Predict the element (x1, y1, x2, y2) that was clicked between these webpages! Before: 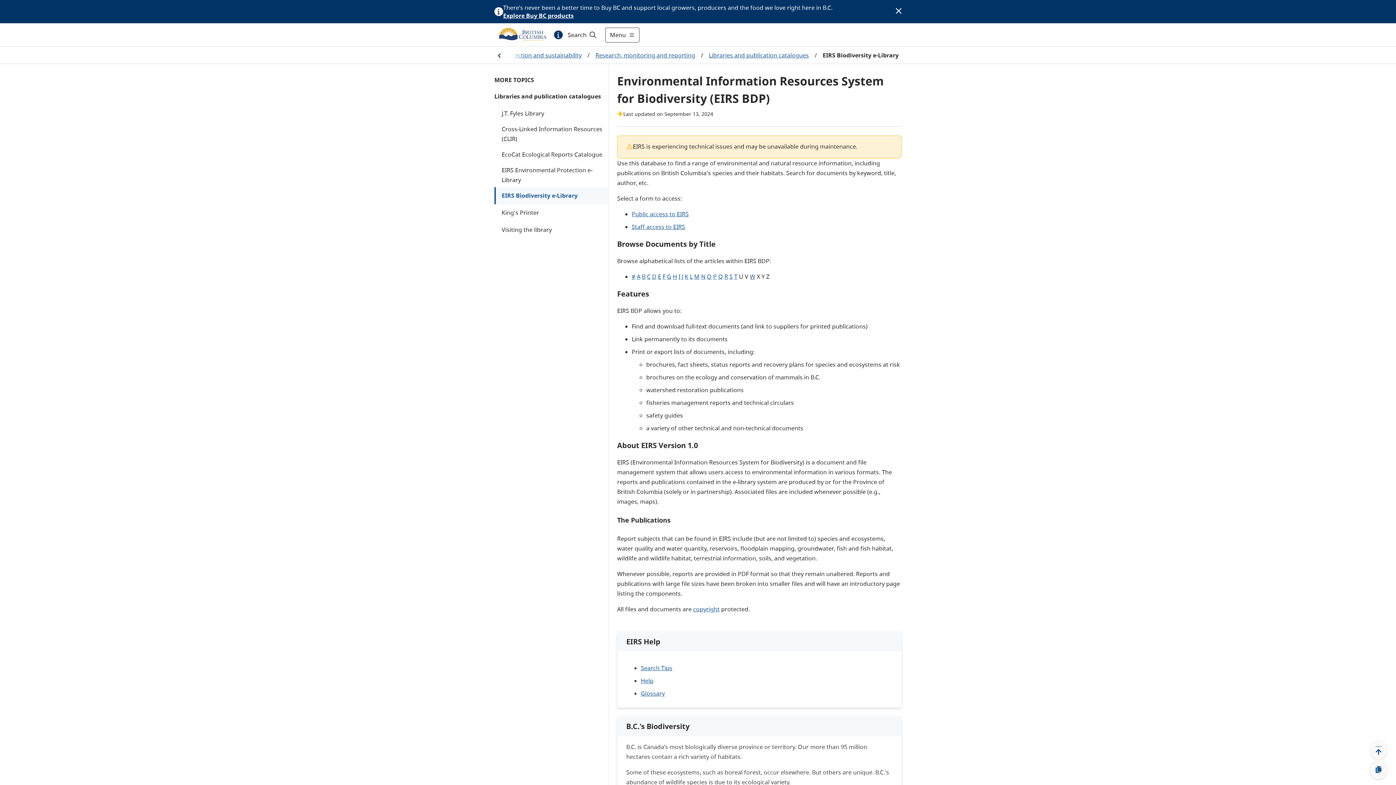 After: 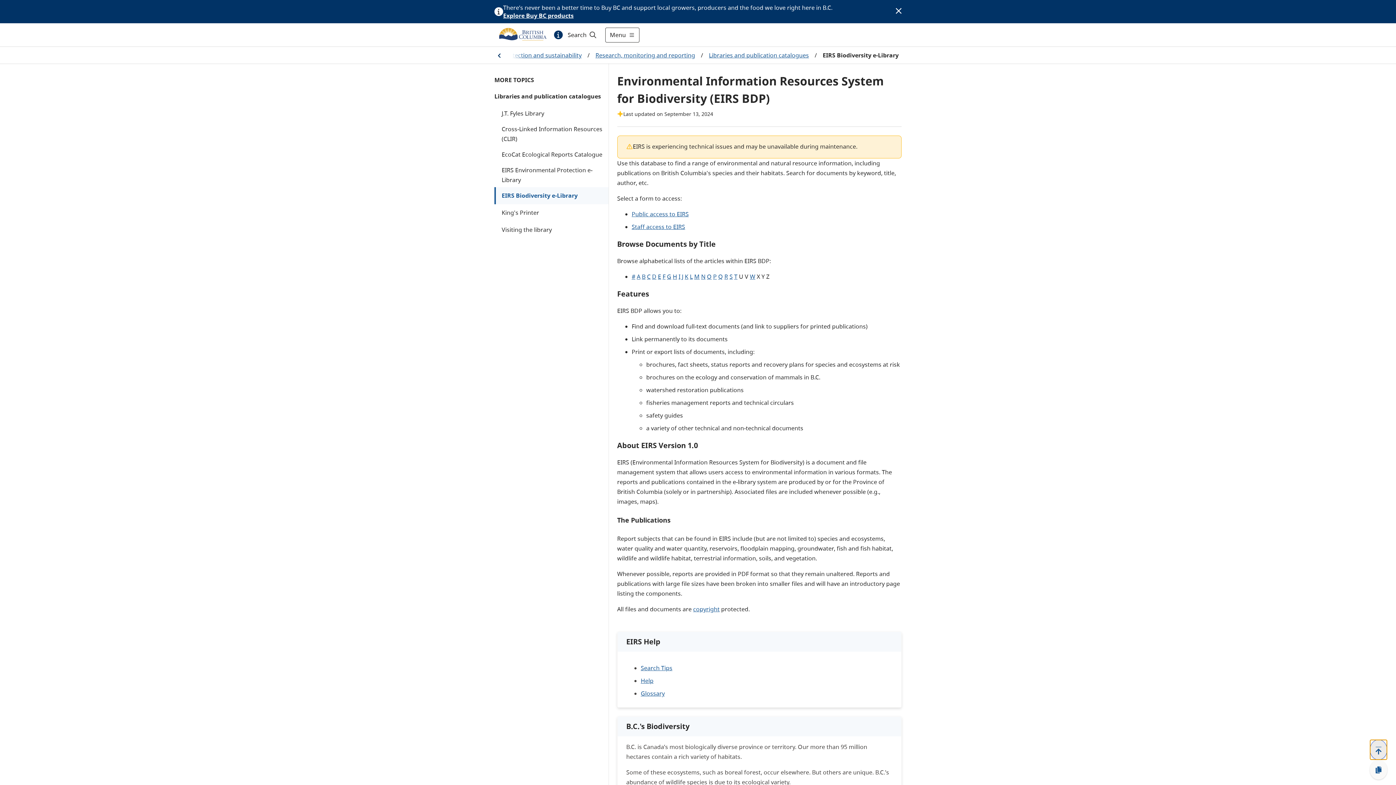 Action: bbox: (1370, 740, 1387, 760) label: Back to top